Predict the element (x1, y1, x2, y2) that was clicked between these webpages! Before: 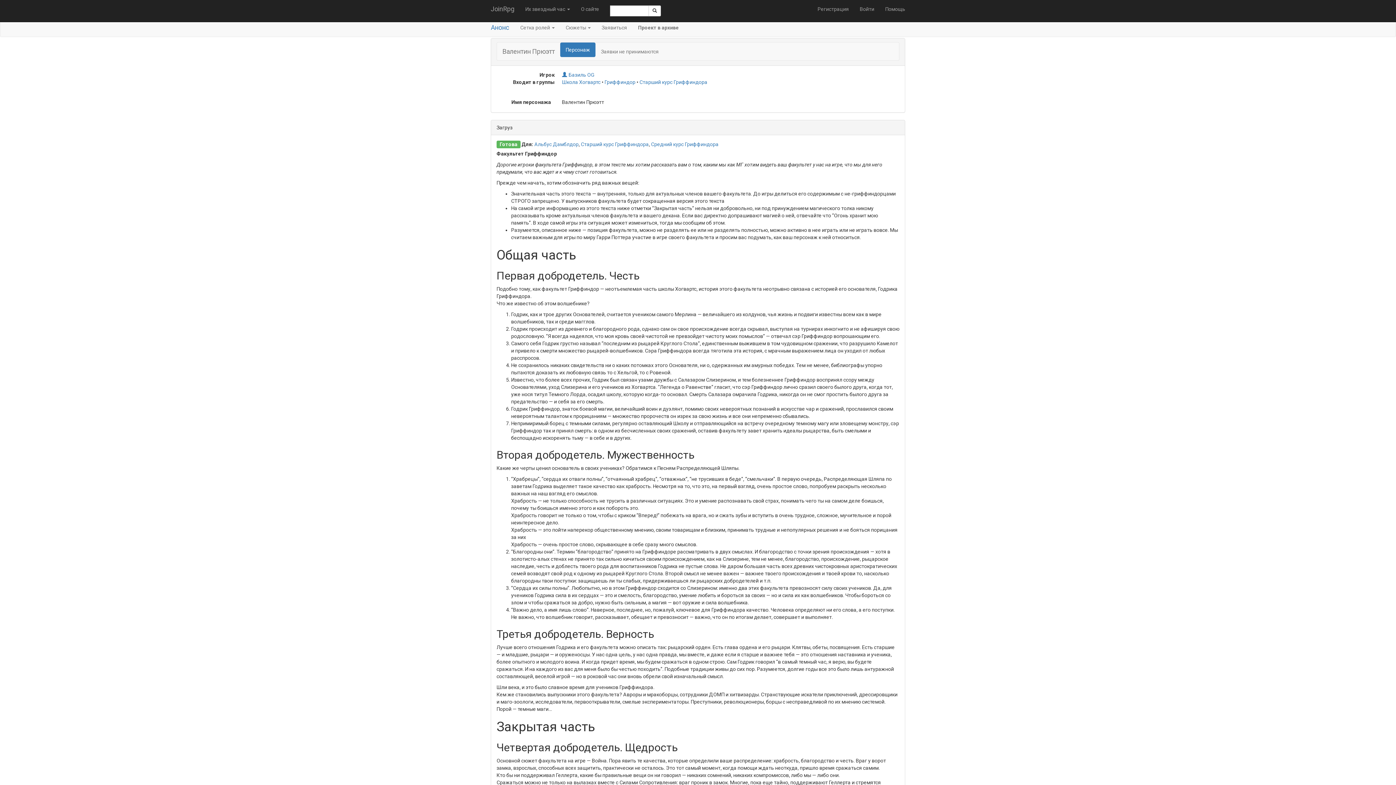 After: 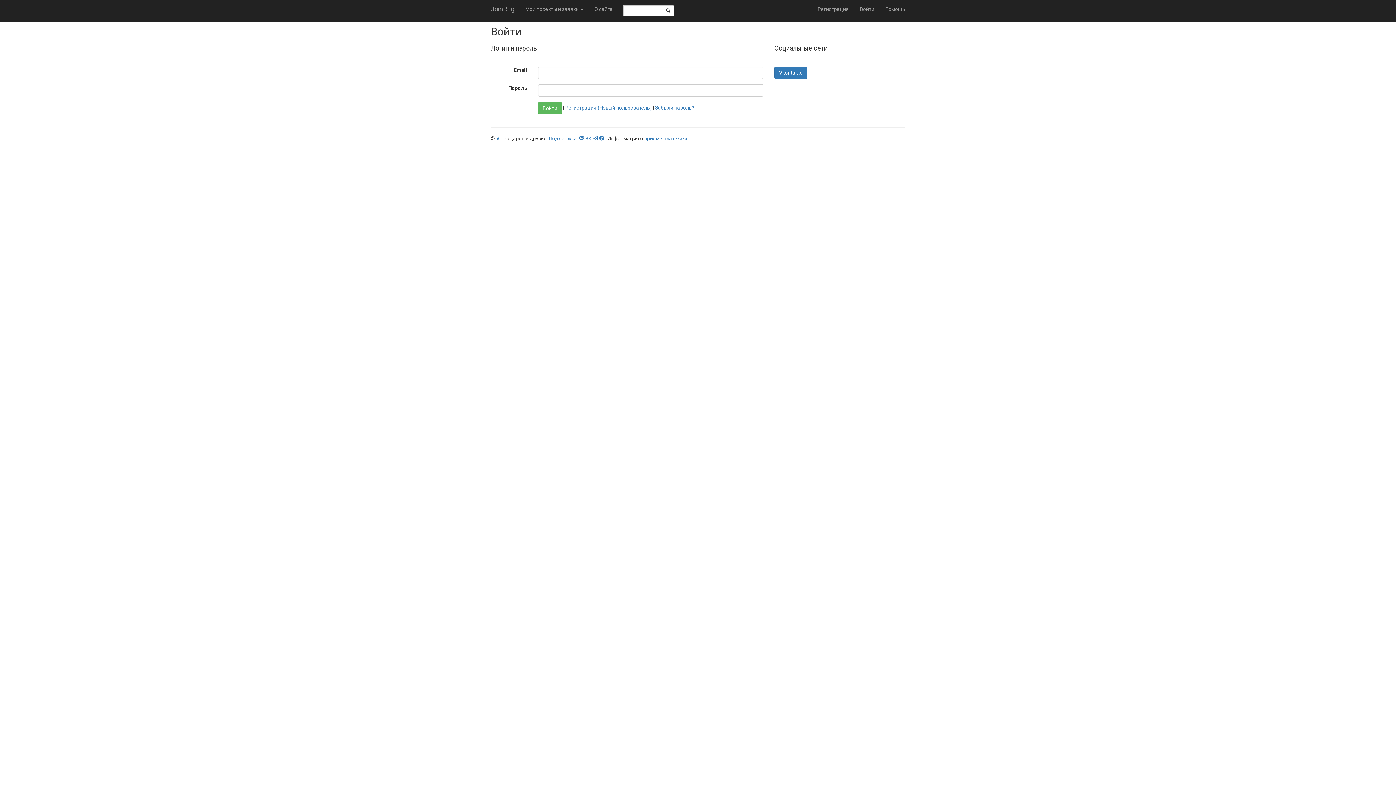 Action: label: Войти bbox: (854, 0, 880, 18)